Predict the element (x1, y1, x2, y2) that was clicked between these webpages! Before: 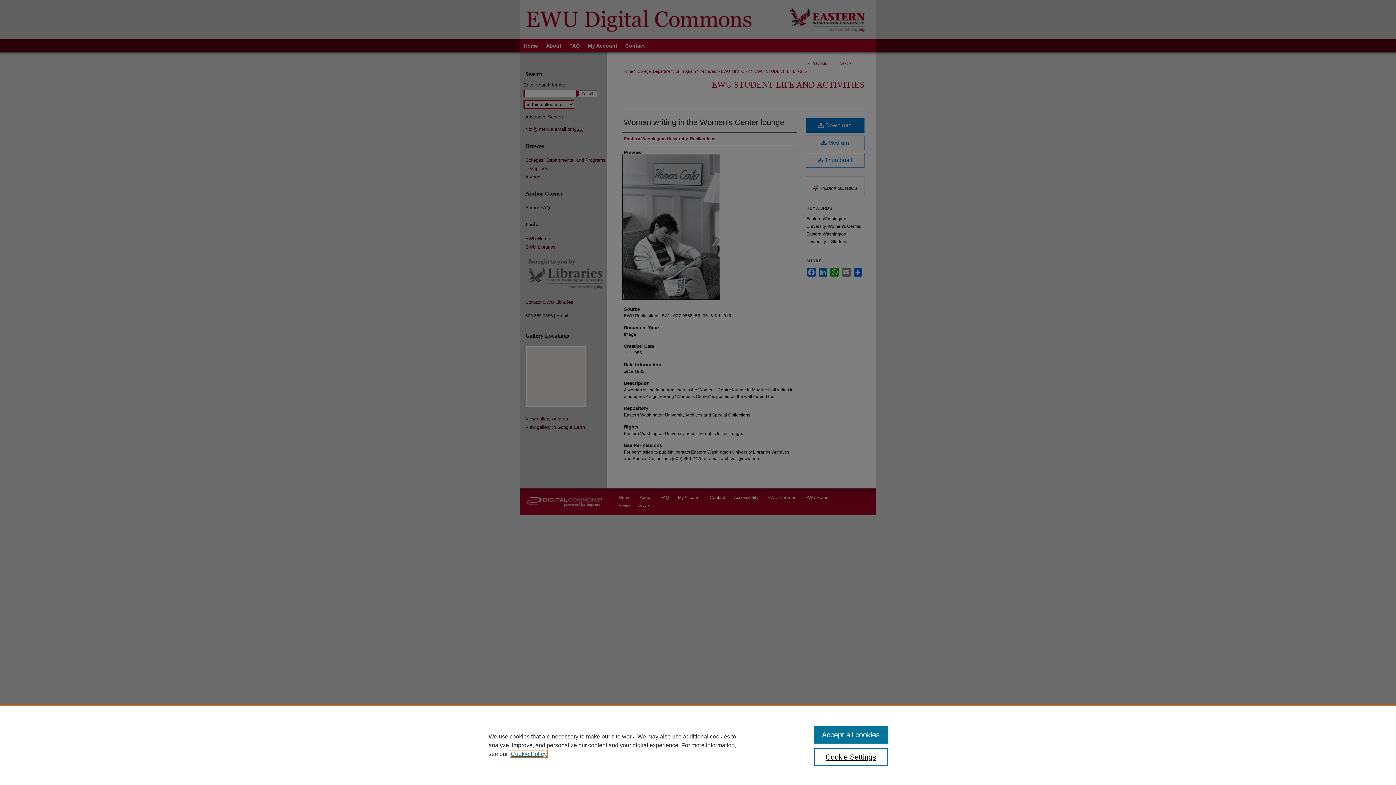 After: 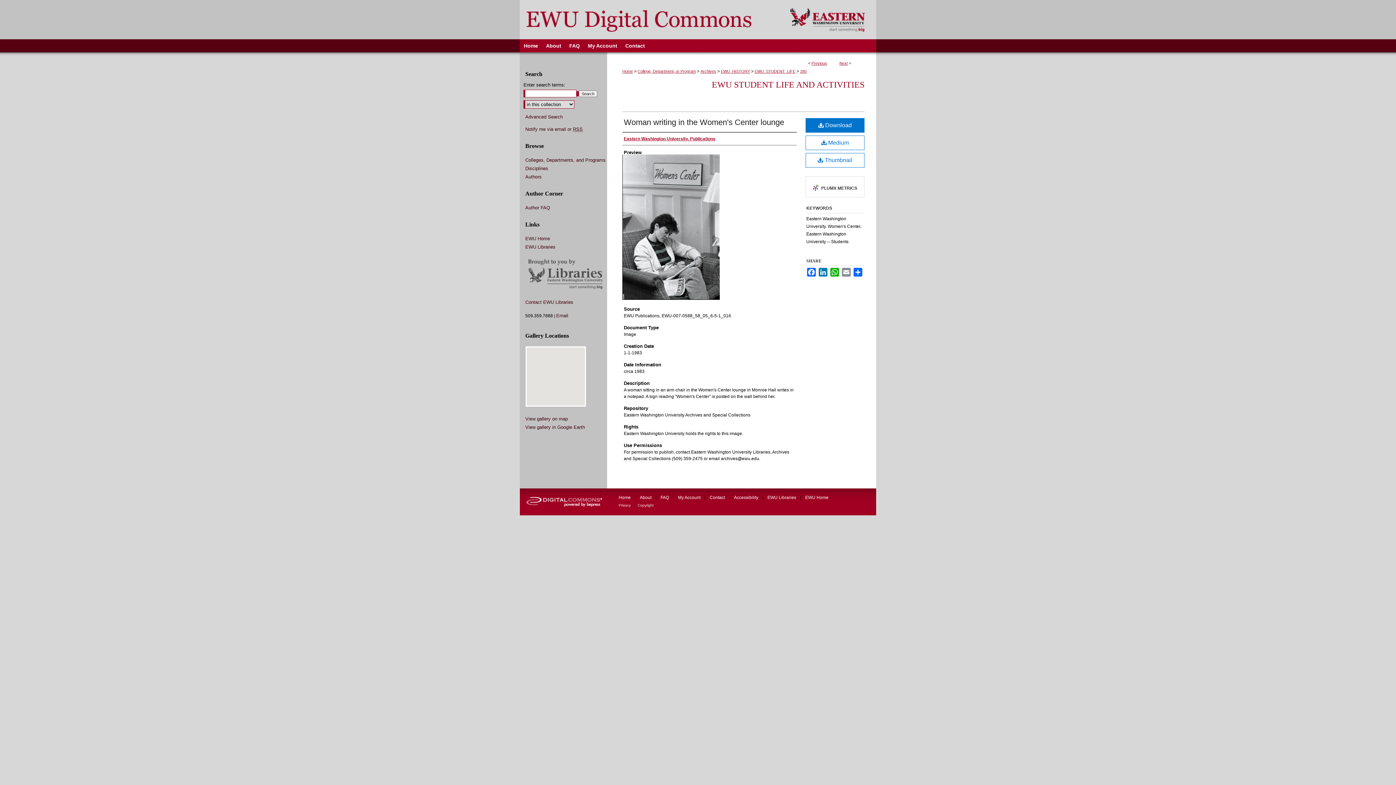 Action: label: Accept all cookies bbox: (814, 726, 887, 744)